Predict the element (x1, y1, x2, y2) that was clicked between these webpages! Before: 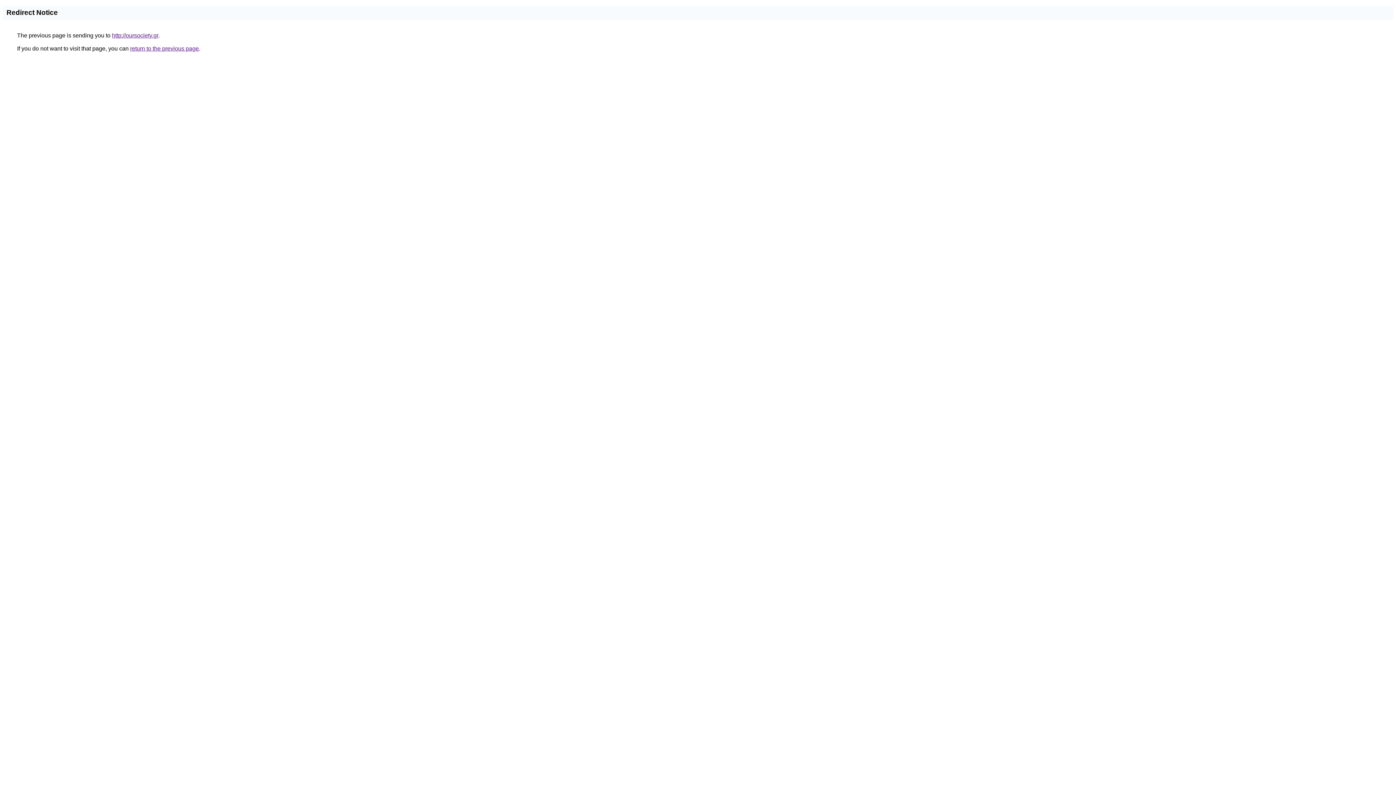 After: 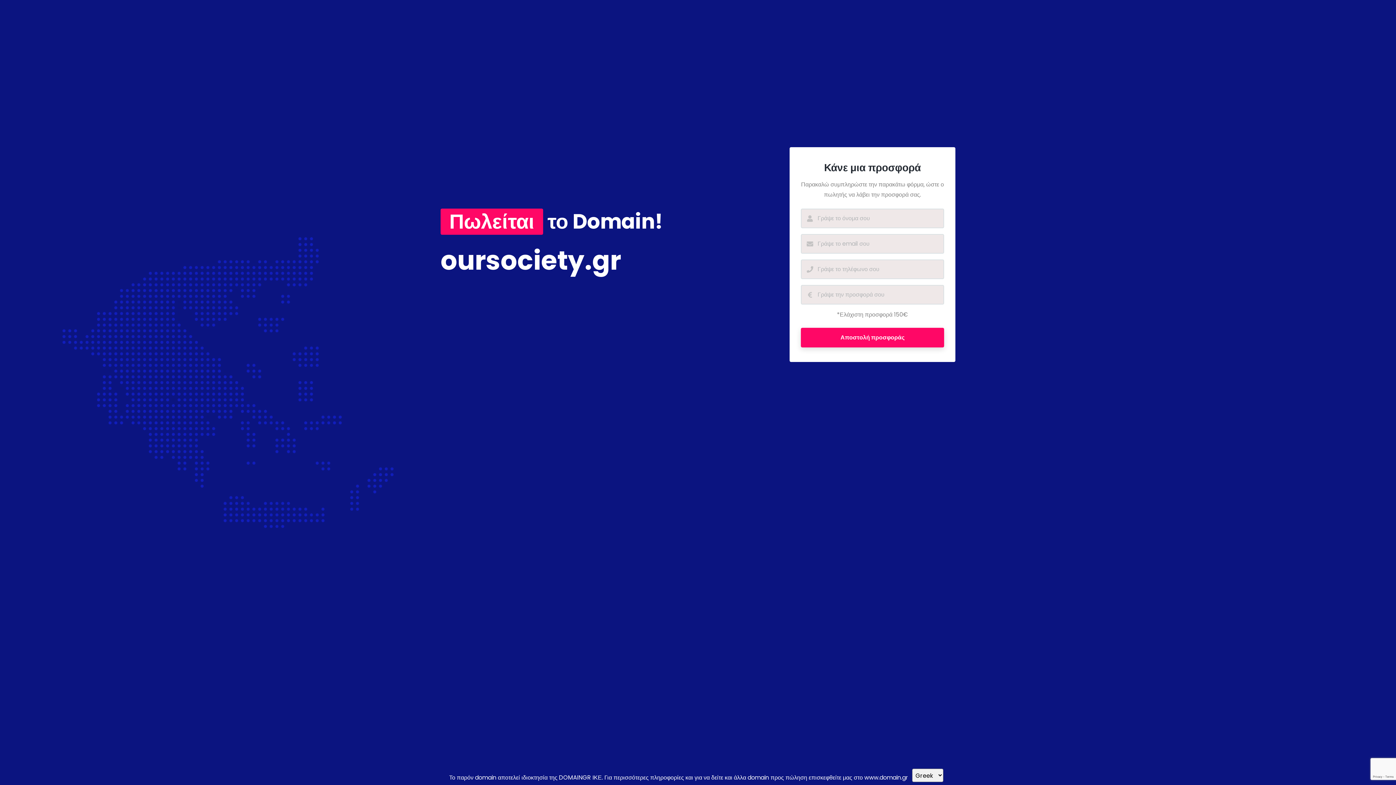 Action: label: http://oursociety.gr bbox: (112, 32, 158, 38)